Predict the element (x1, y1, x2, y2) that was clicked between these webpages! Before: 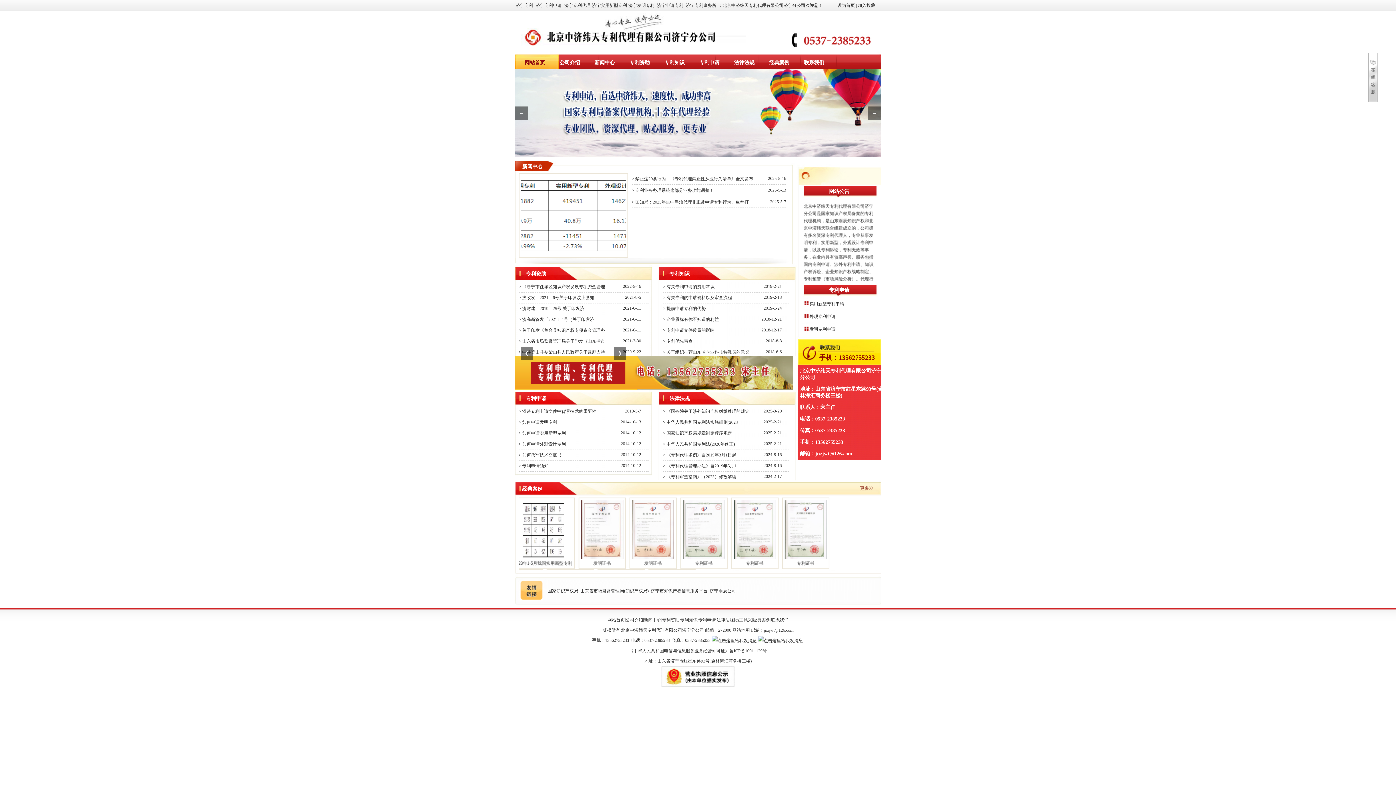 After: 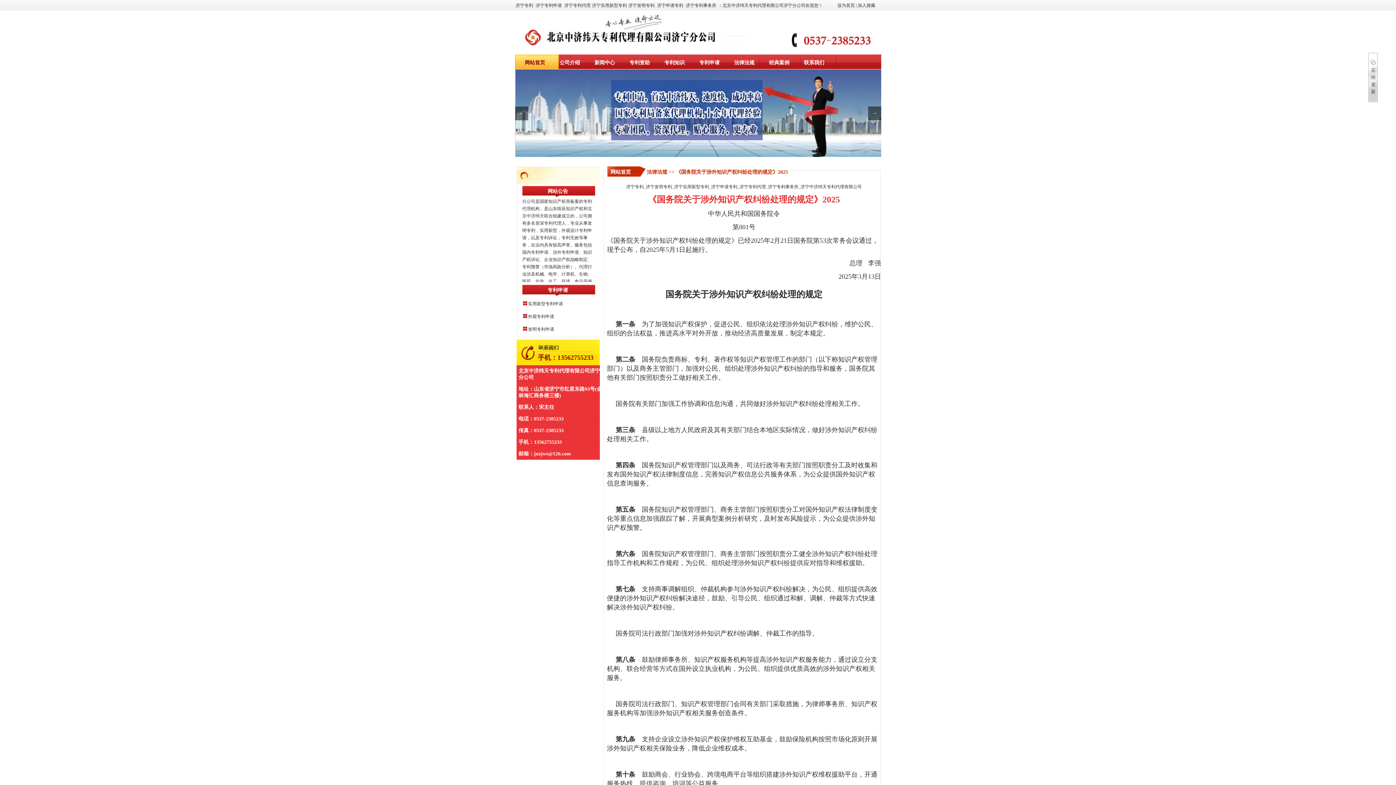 Action: label: 《国务院关于涉外知识产权纠纷处理的规定 bbox: (666, 409, 749, 414)